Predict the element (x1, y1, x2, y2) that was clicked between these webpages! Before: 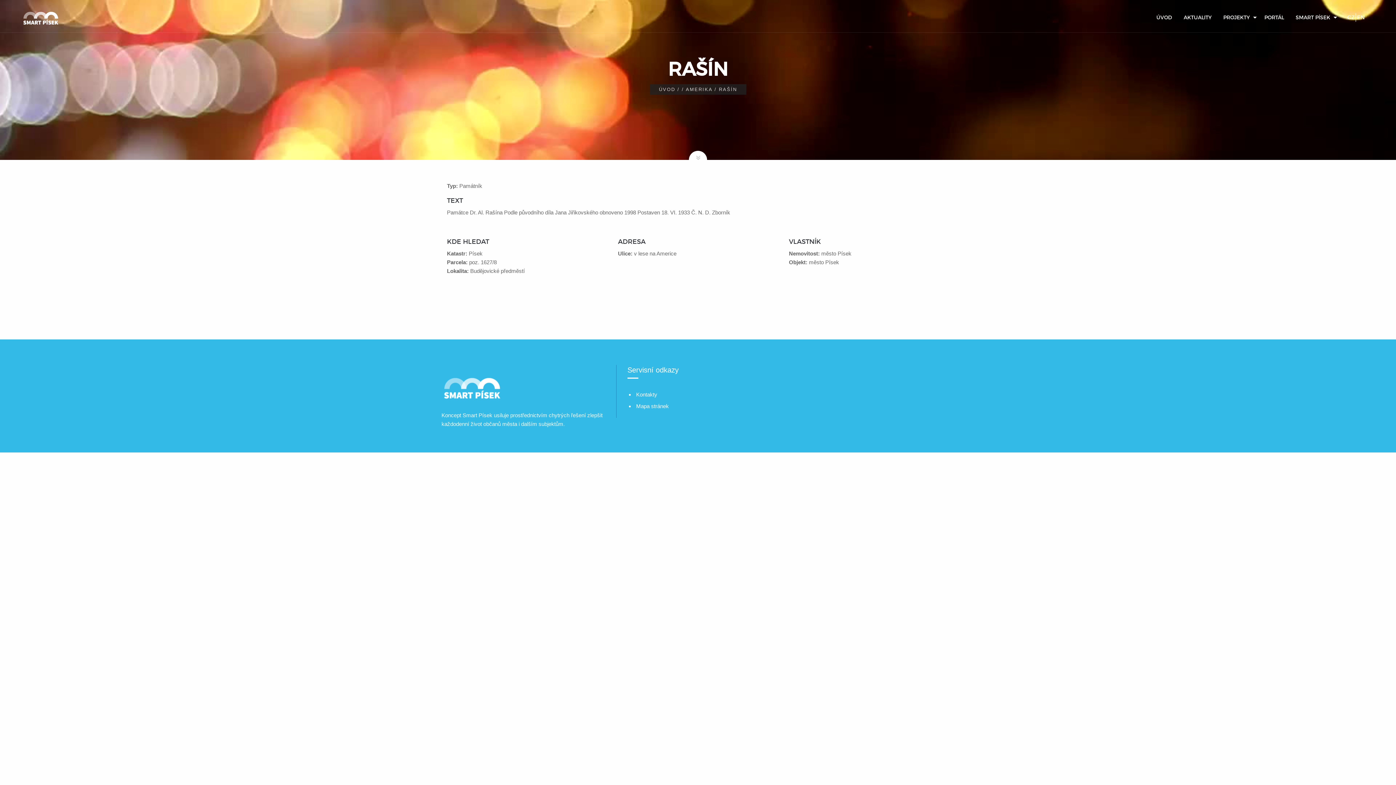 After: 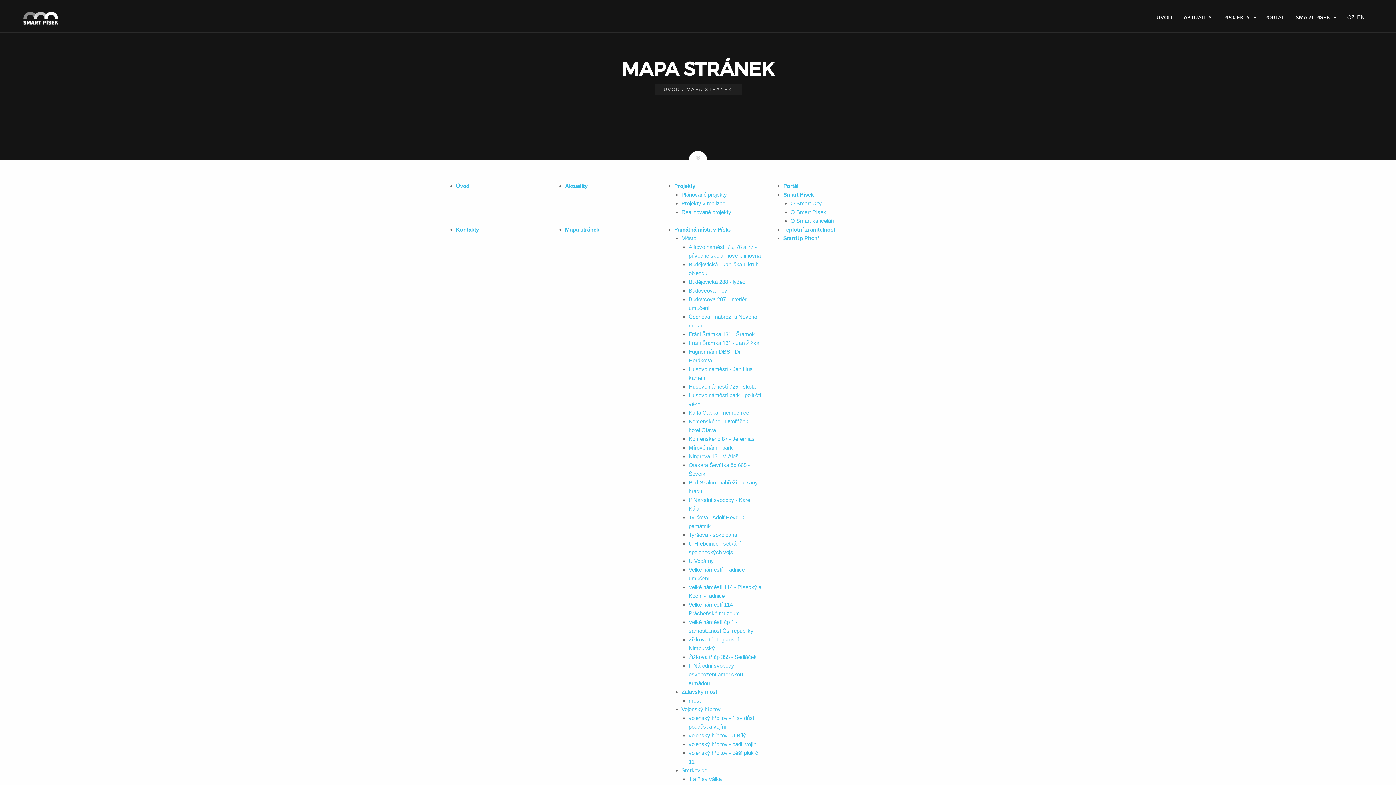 Action: bbox: (636, 403, 669, 409) label: Mapa stránek